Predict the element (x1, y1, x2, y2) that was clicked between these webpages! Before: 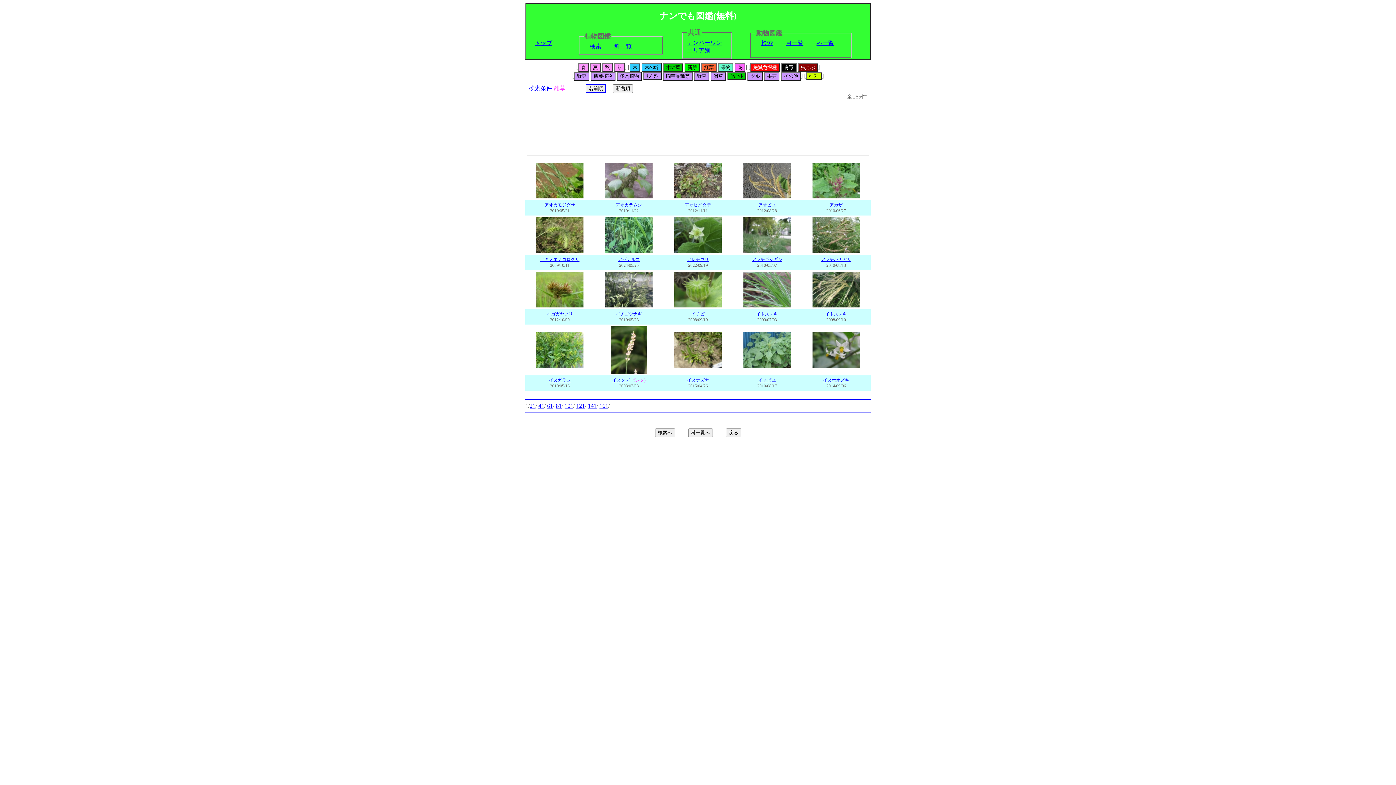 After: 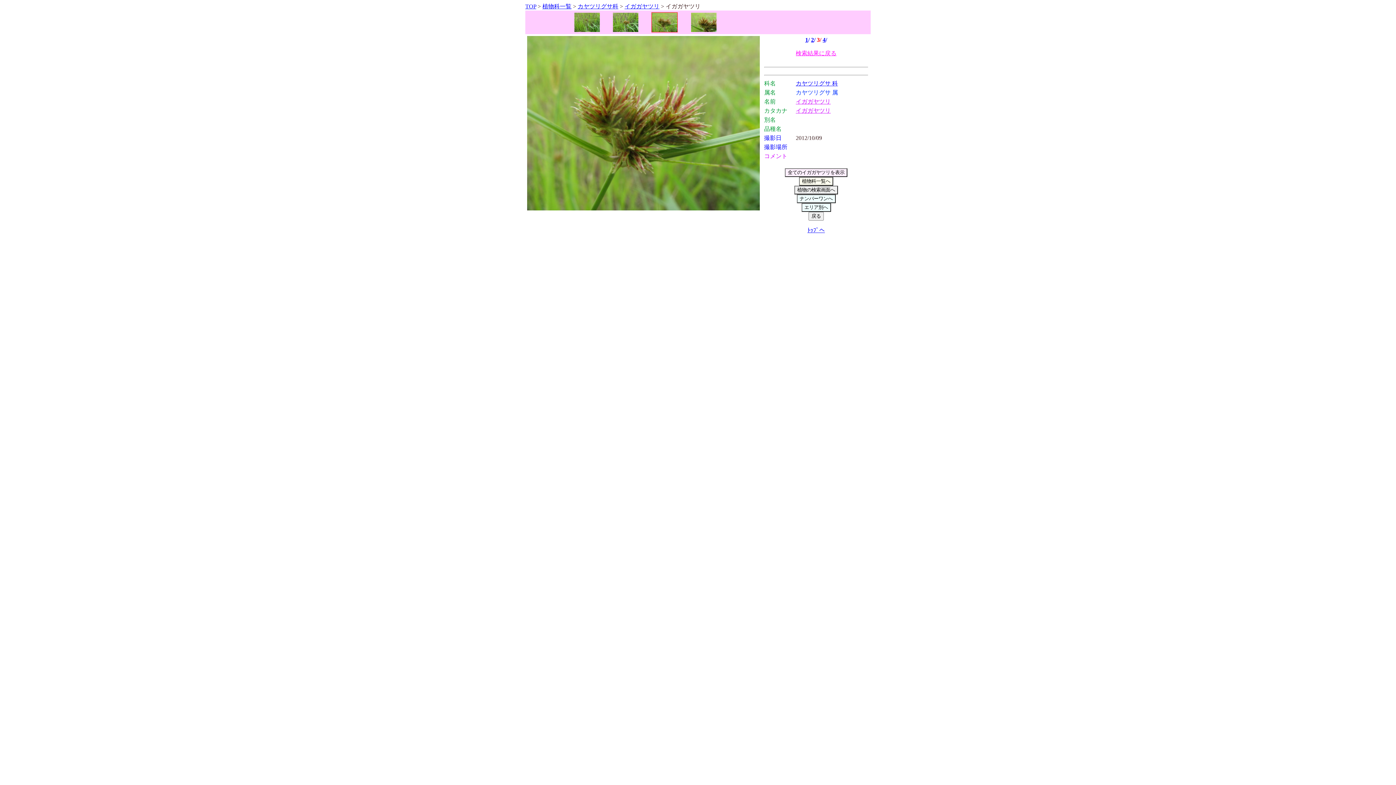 Action: label: イガガヤツリ bbox: (546, 311, 573, 316)